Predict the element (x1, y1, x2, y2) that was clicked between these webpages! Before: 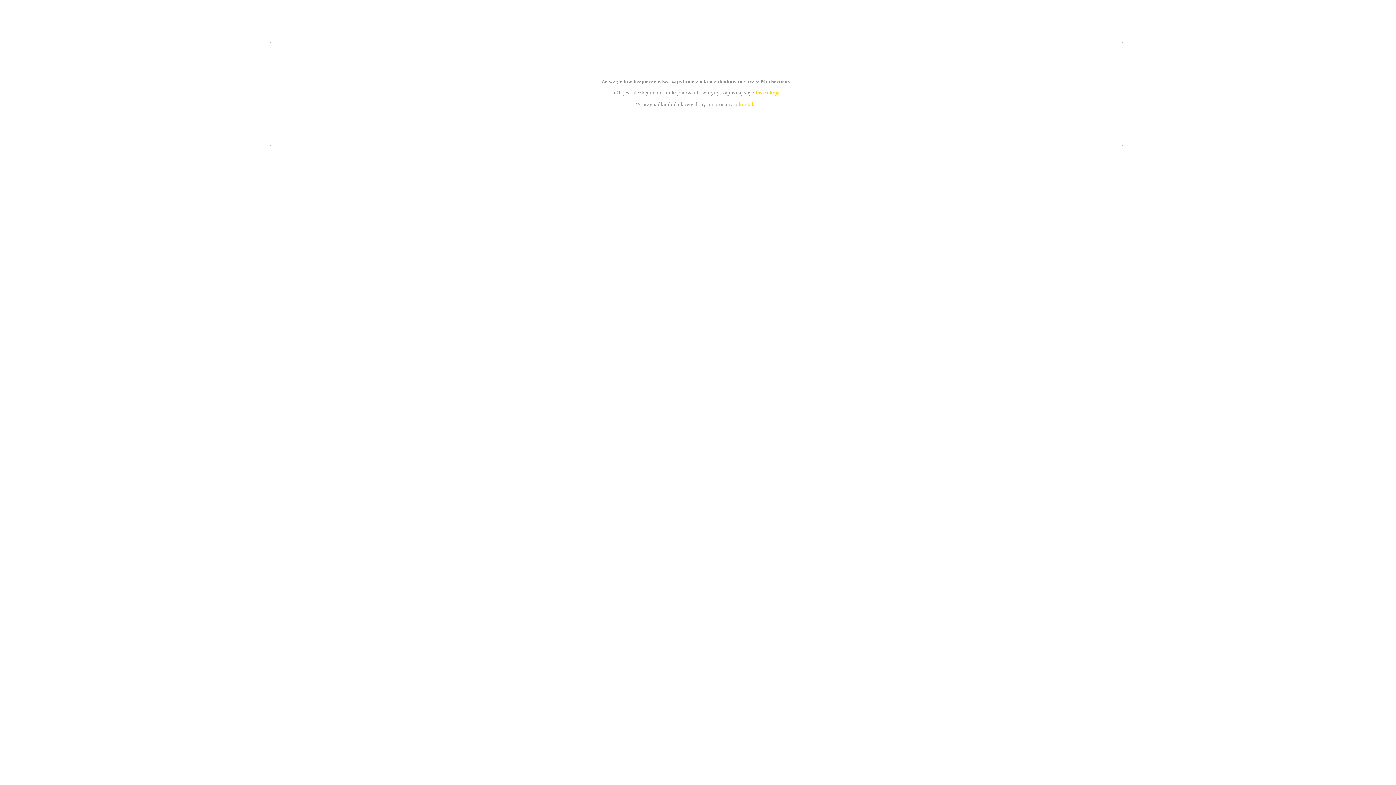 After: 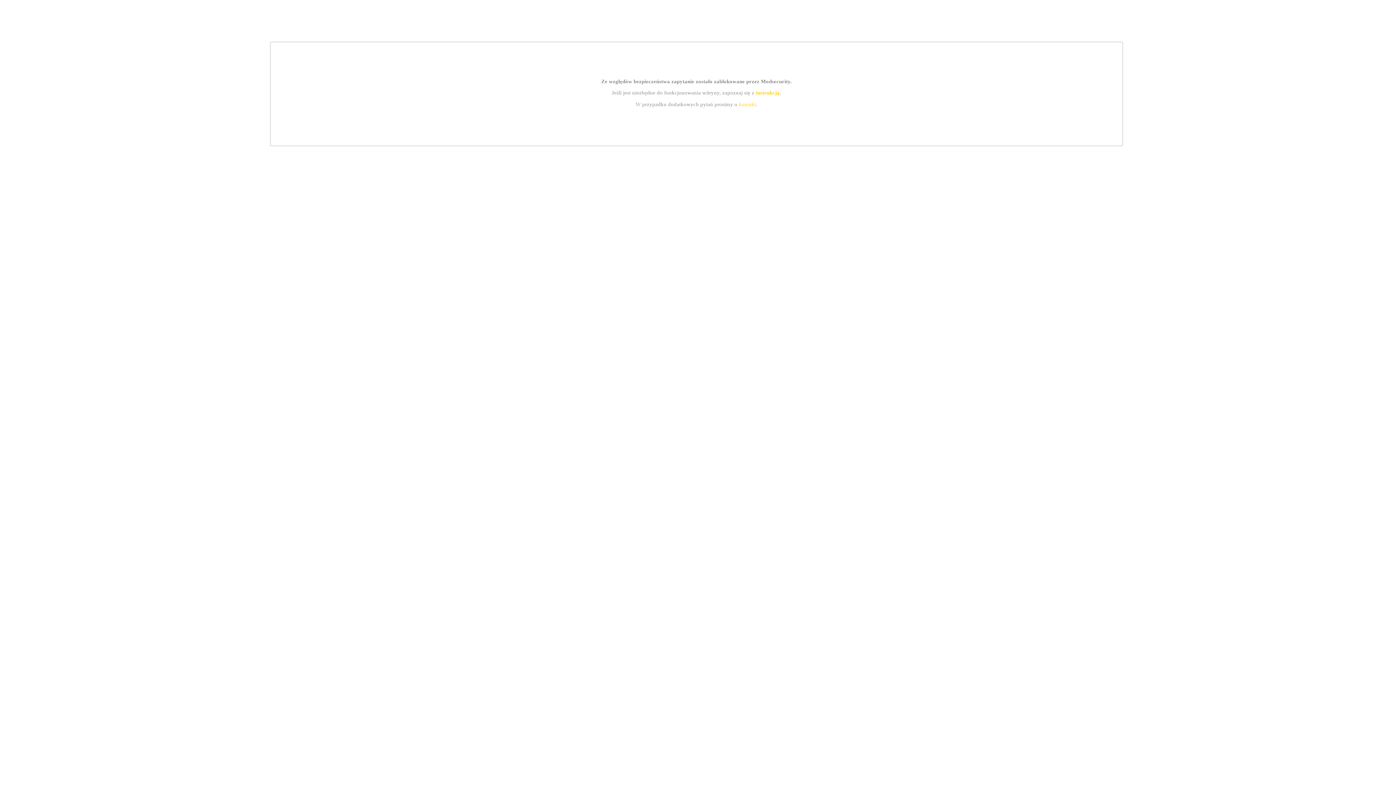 Action: label: instrukcją bbox: (755, 89, 779, 95)